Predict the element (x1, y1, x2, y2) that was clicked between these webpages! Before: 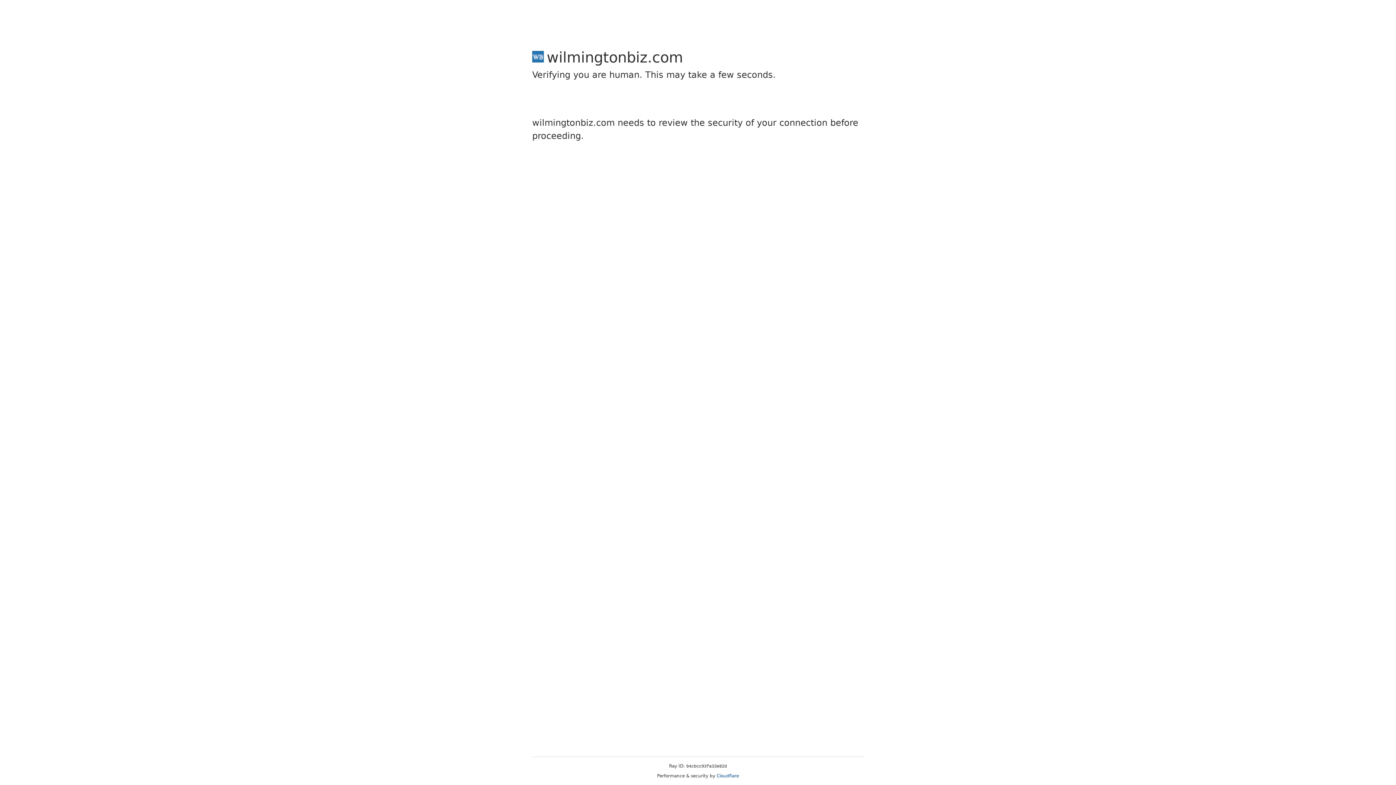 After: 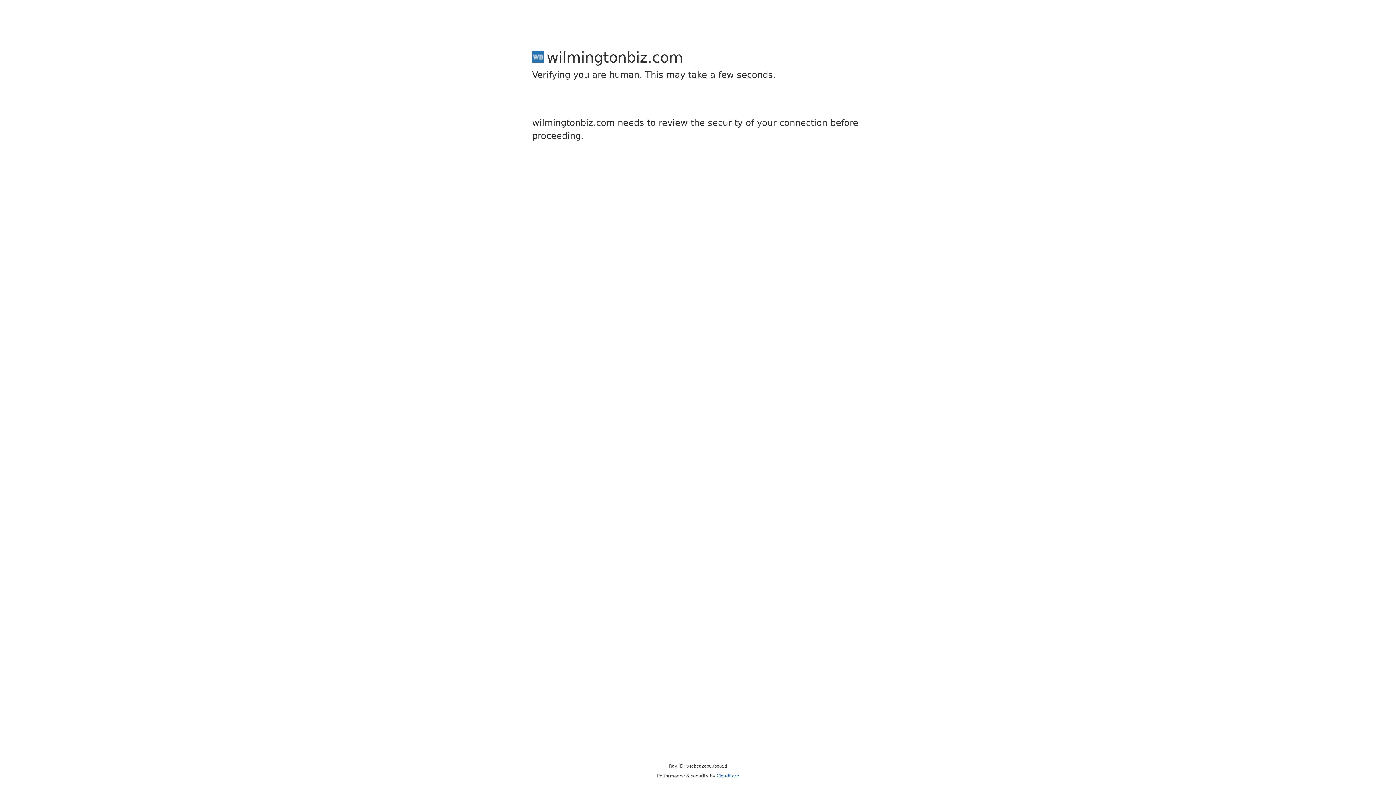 Action: bbox: (716, 773, 739, 778) label: Cloudflare